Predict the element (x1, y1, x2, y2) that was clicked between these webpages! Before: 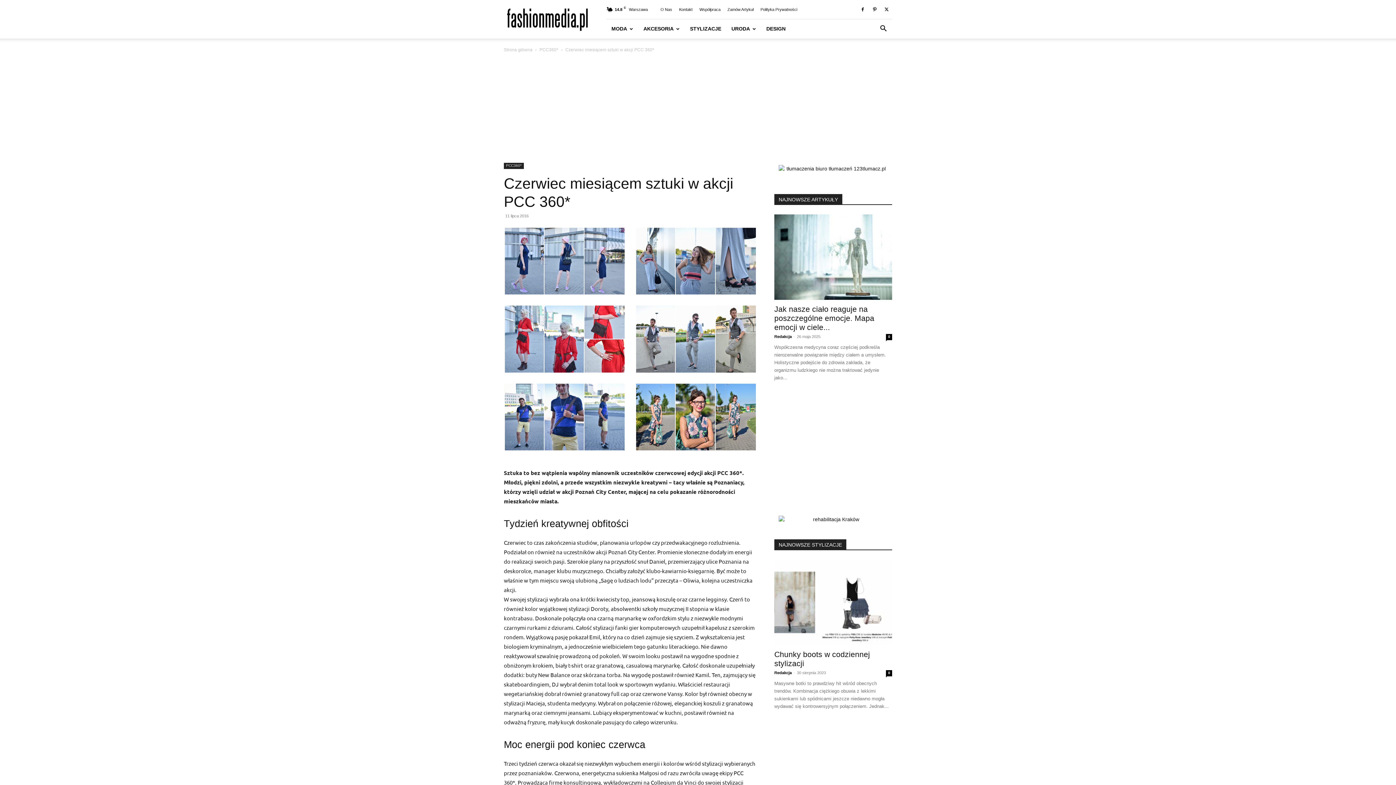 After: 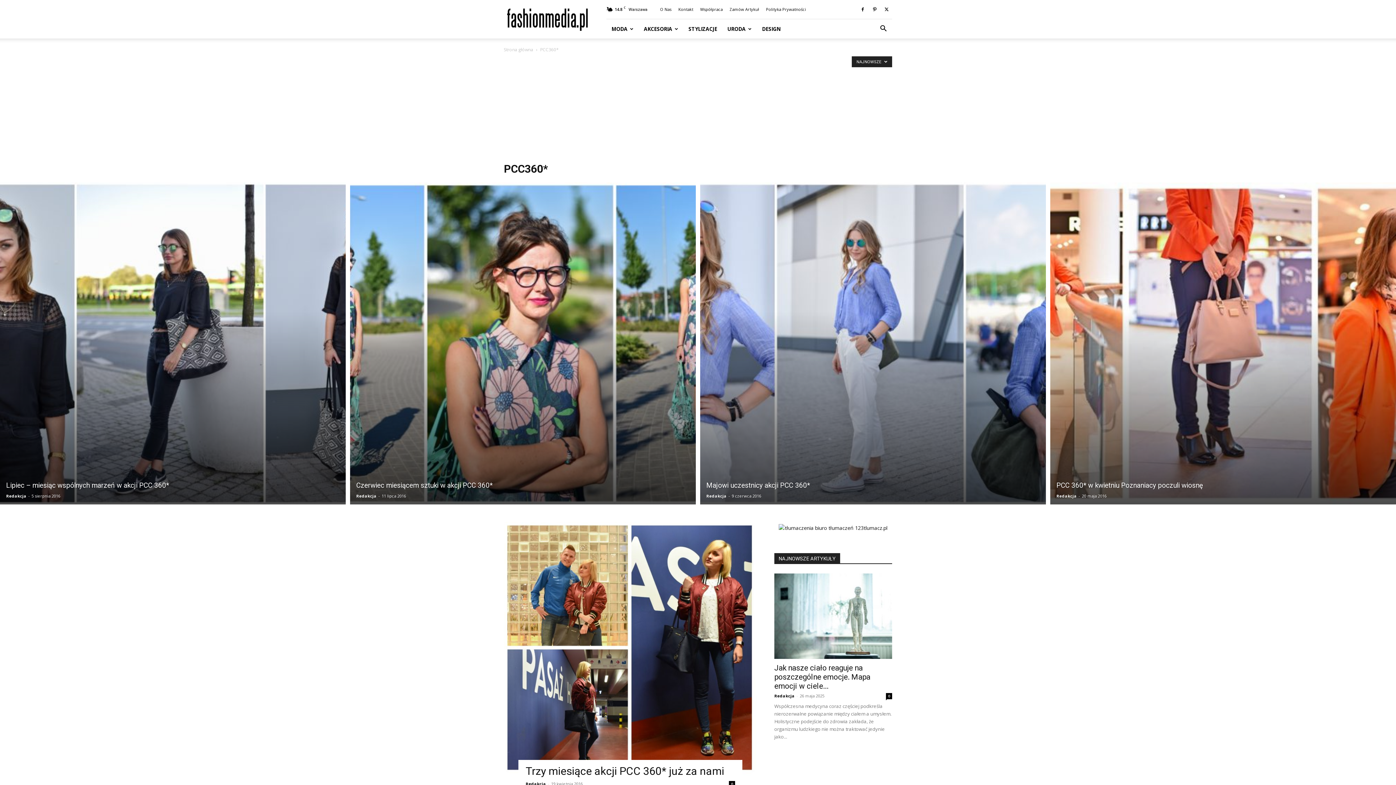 Action: label: PCC360* bbox: (539, 47, 558, 52)